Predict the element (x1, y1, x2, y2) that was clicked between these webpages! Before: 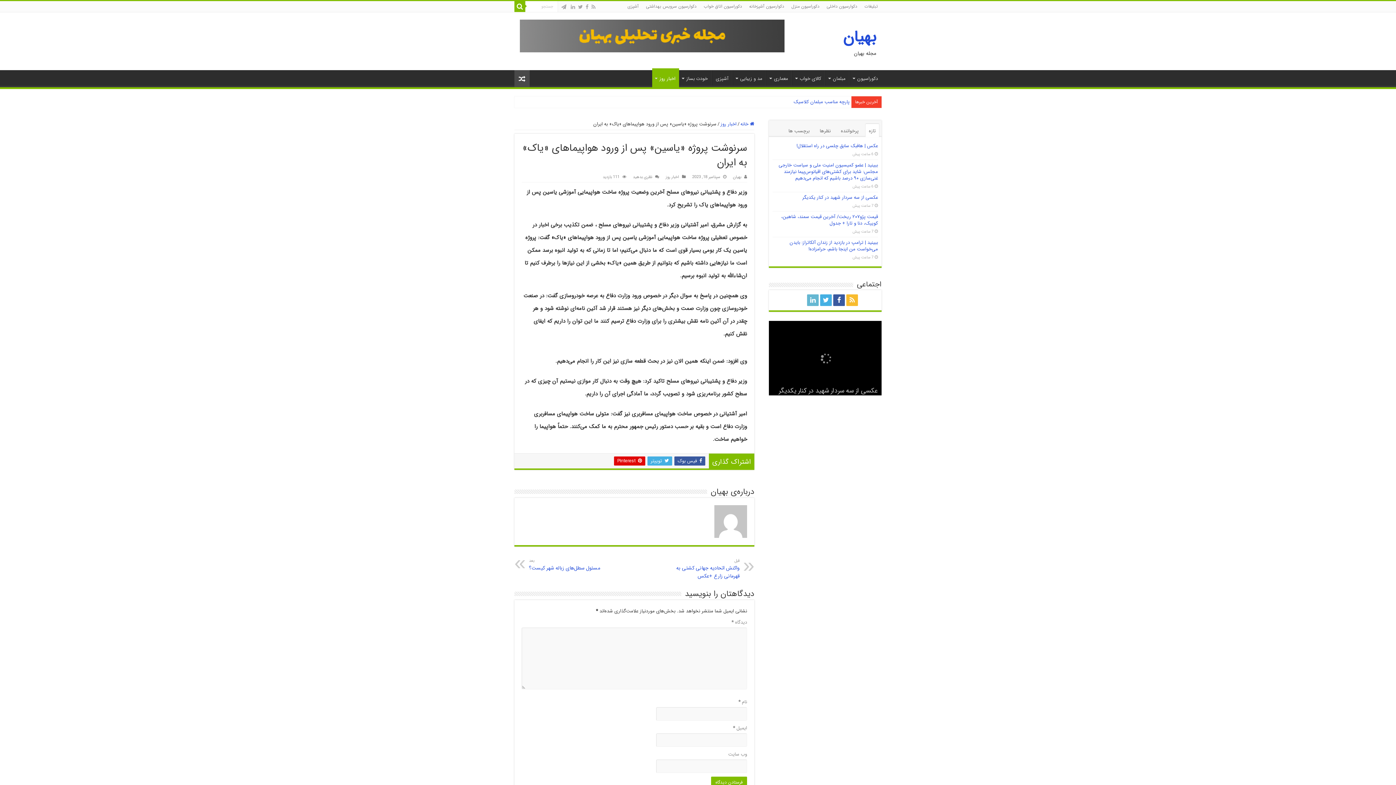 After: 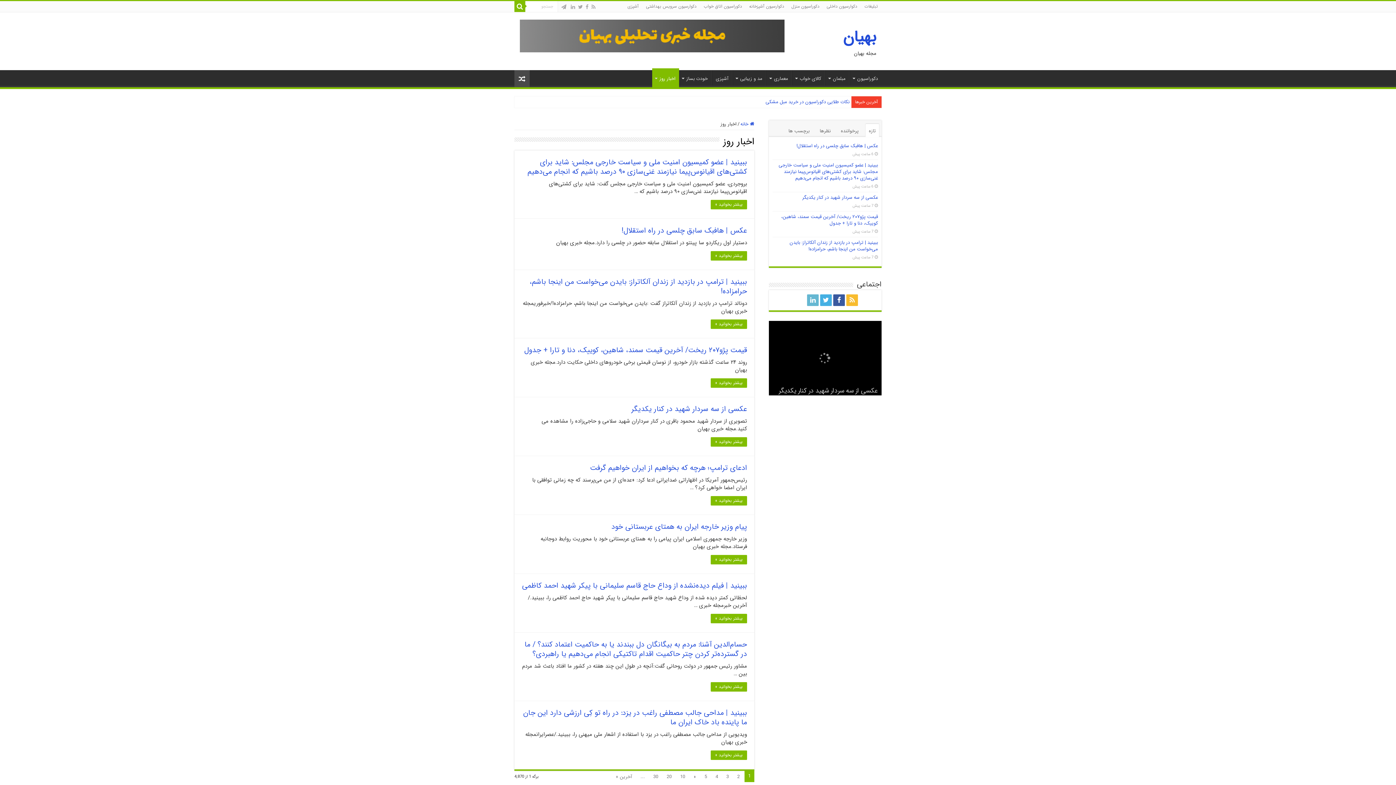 Action: label: اخبار روز bbox: (665, 173, 679, 180)